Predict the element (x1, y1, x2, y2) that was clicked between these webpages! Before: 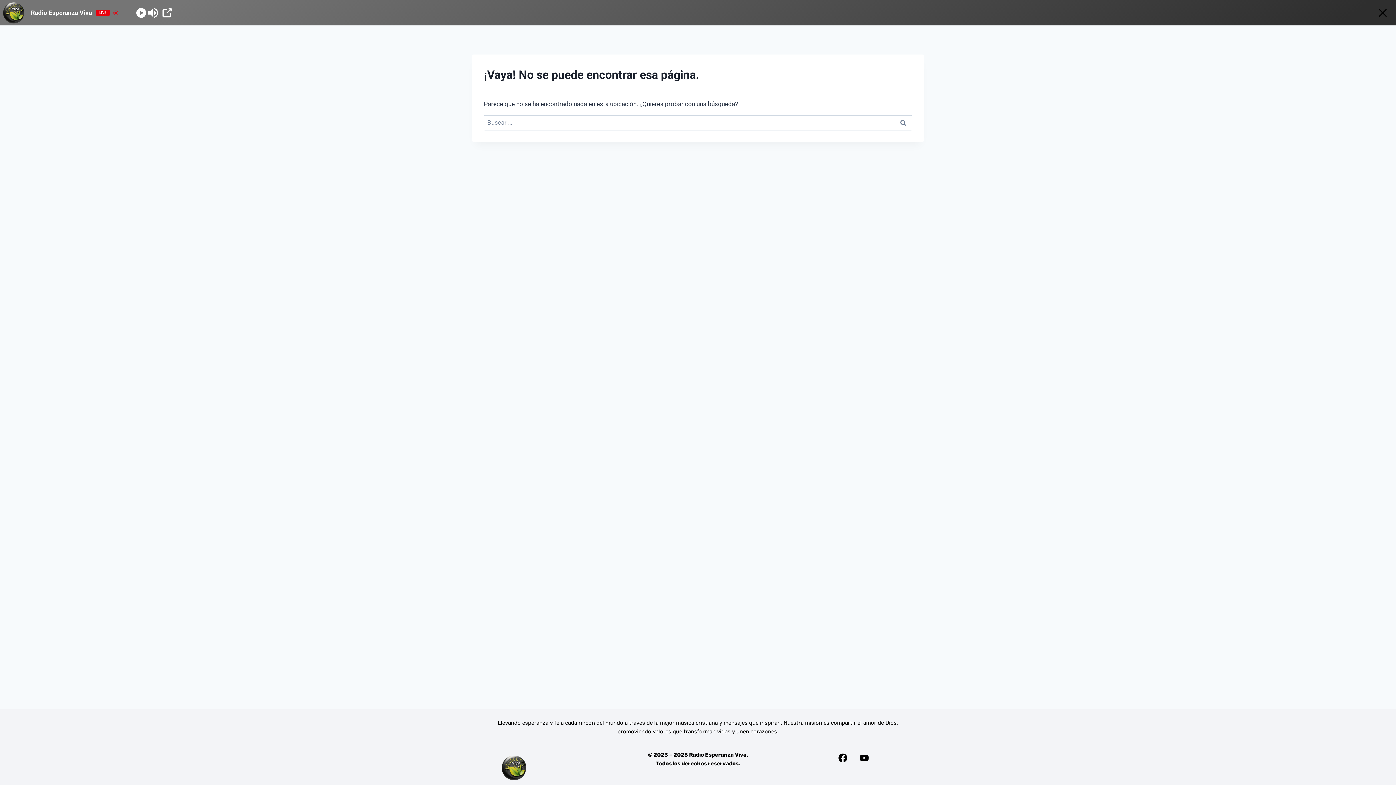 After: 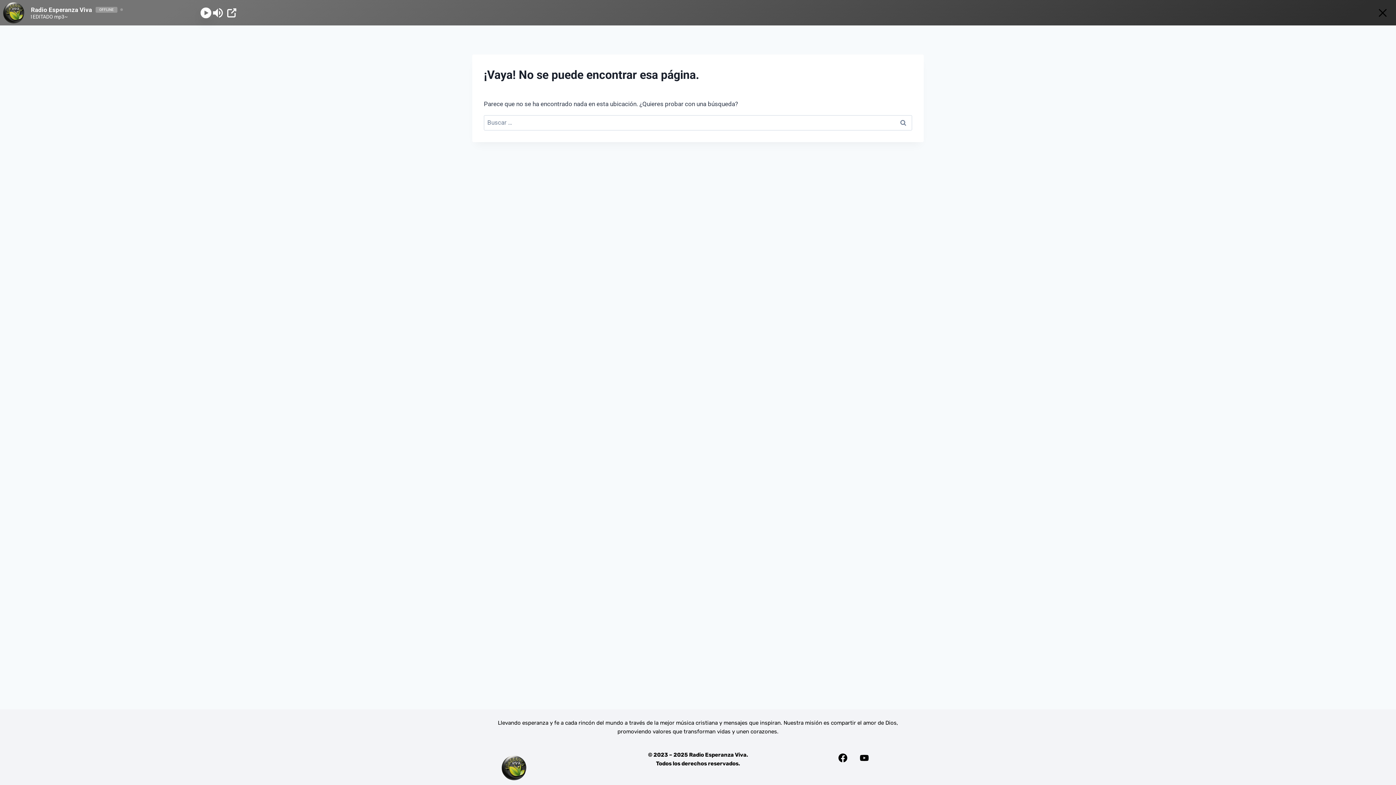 Action: bbox: (135, 6, 147, 18) label: Play